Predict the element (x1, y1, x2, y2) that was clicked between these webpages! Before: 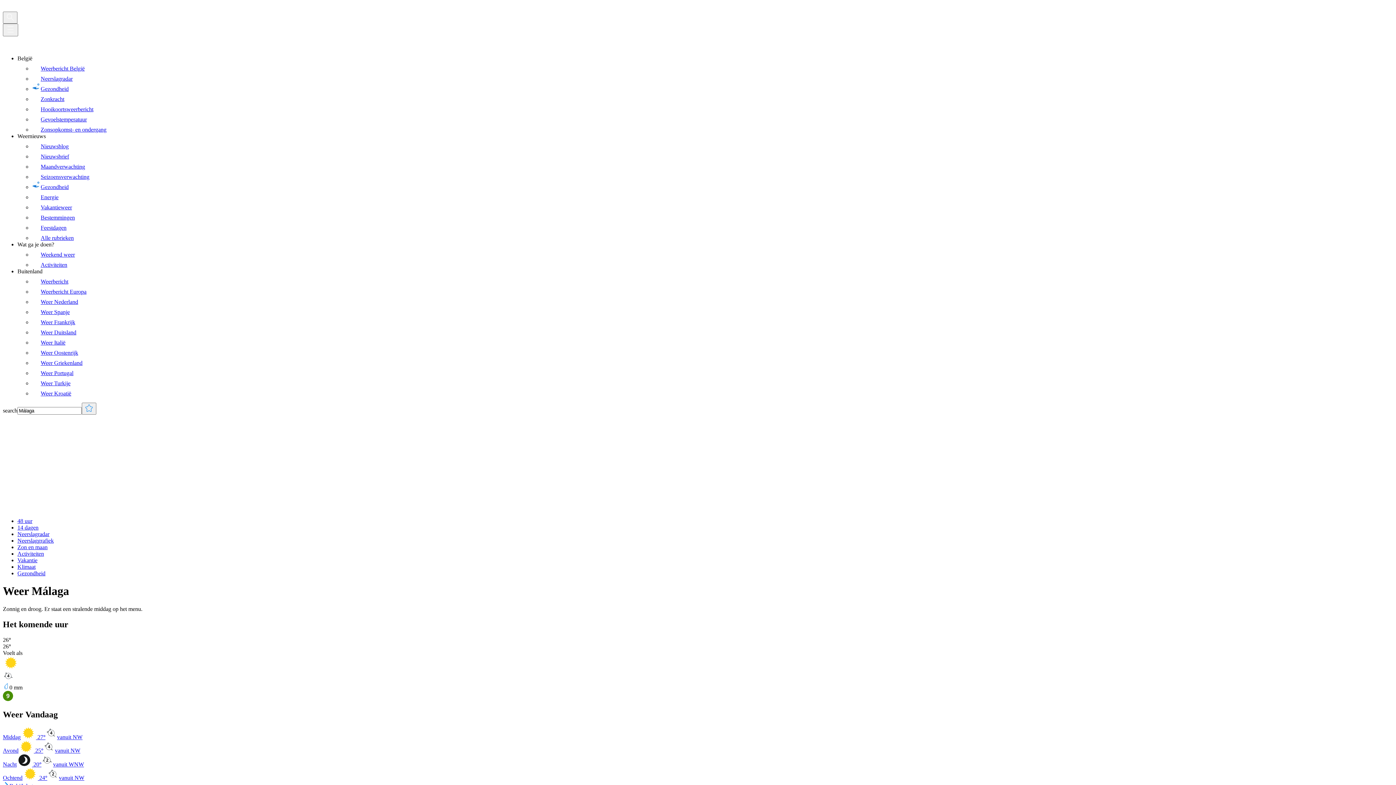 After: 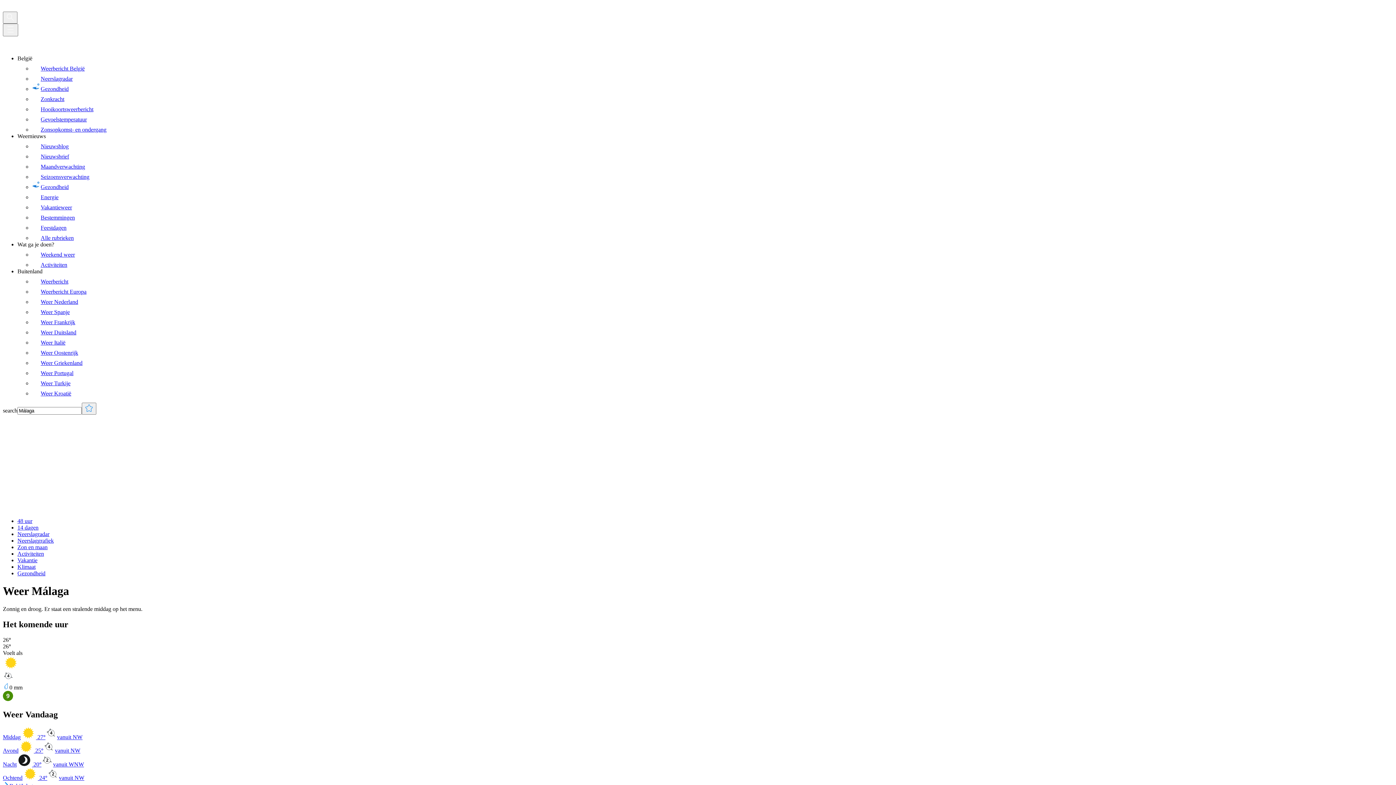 Action: label: Alle rubrieken bbox: (32, 231, 1393, 241)